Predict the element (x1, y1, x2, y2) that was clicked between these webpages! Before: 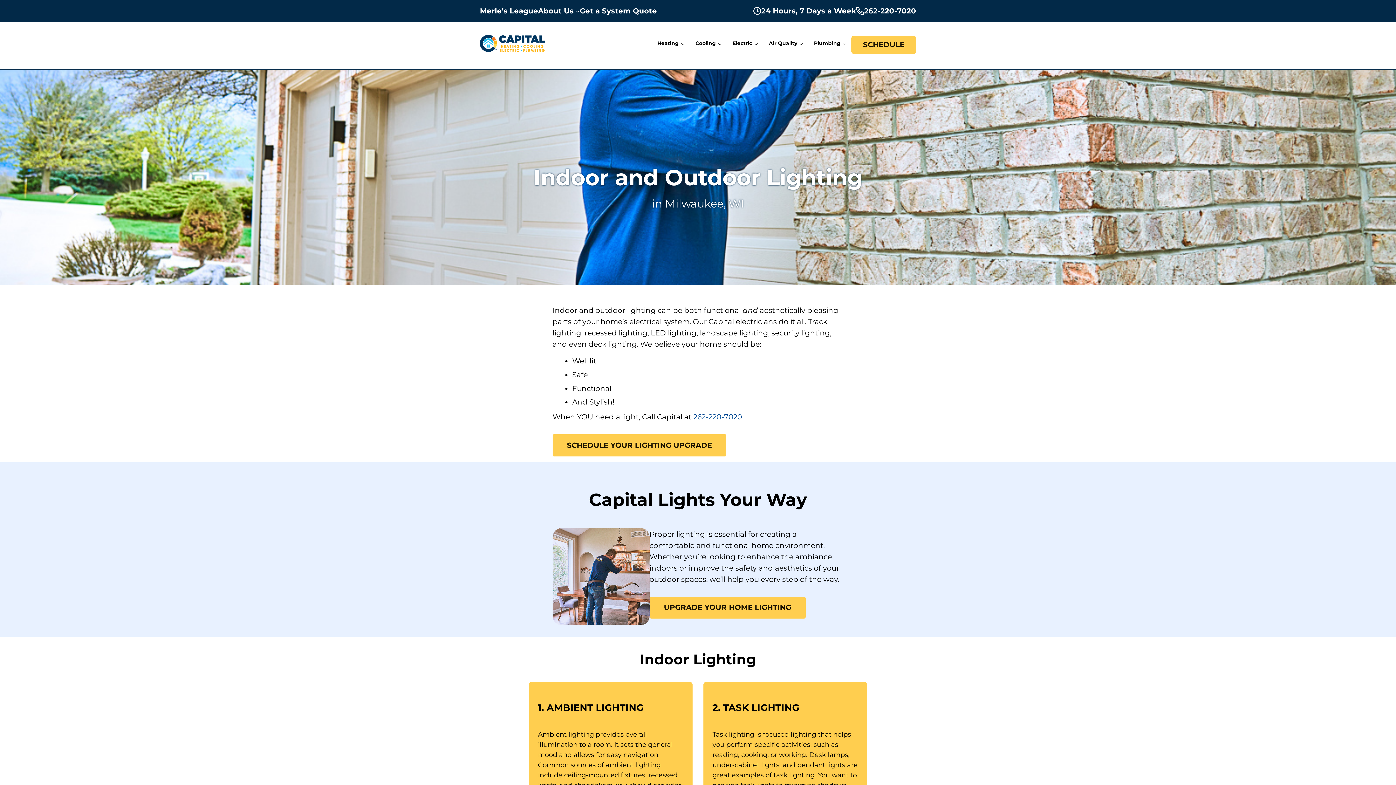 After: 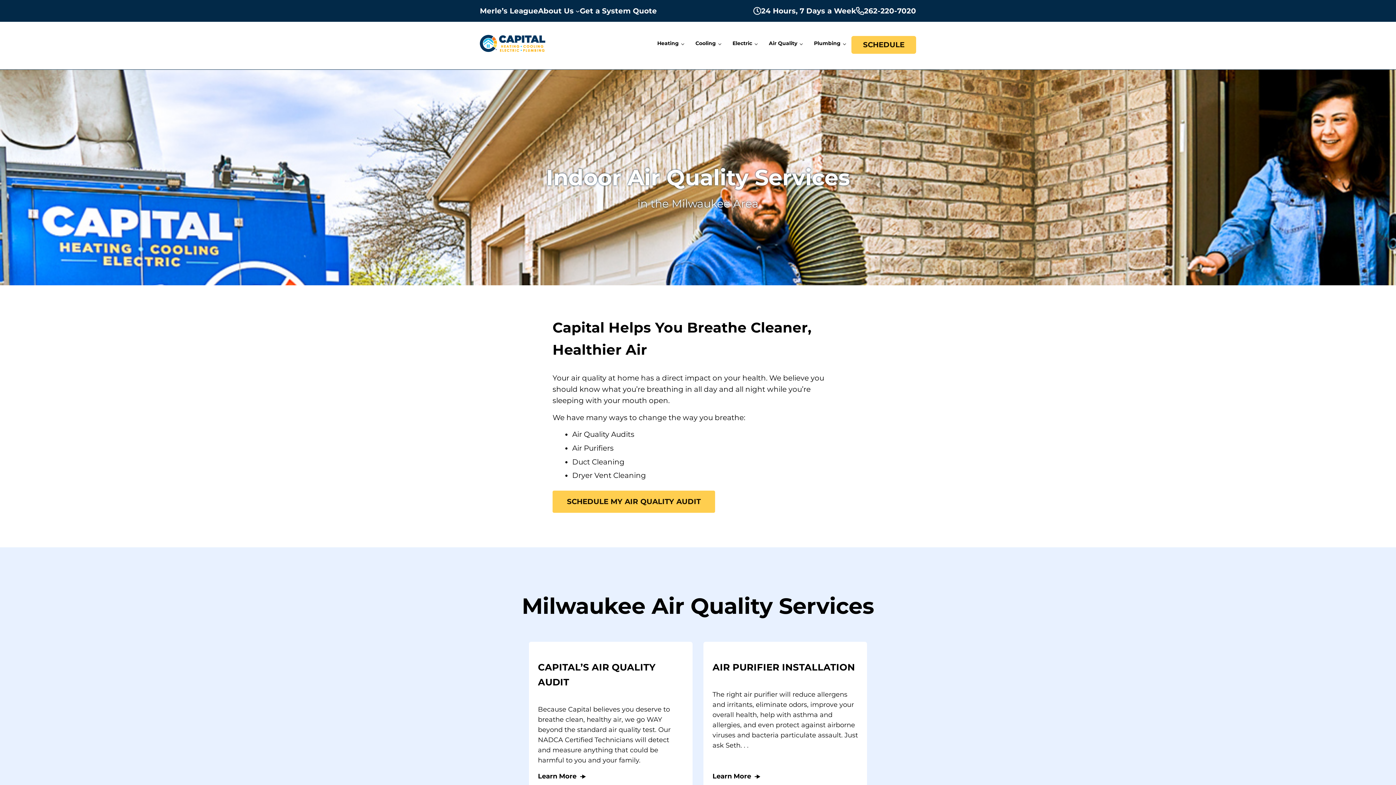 Action: label: Air Quality bbox: (763, 34, 808, 52)